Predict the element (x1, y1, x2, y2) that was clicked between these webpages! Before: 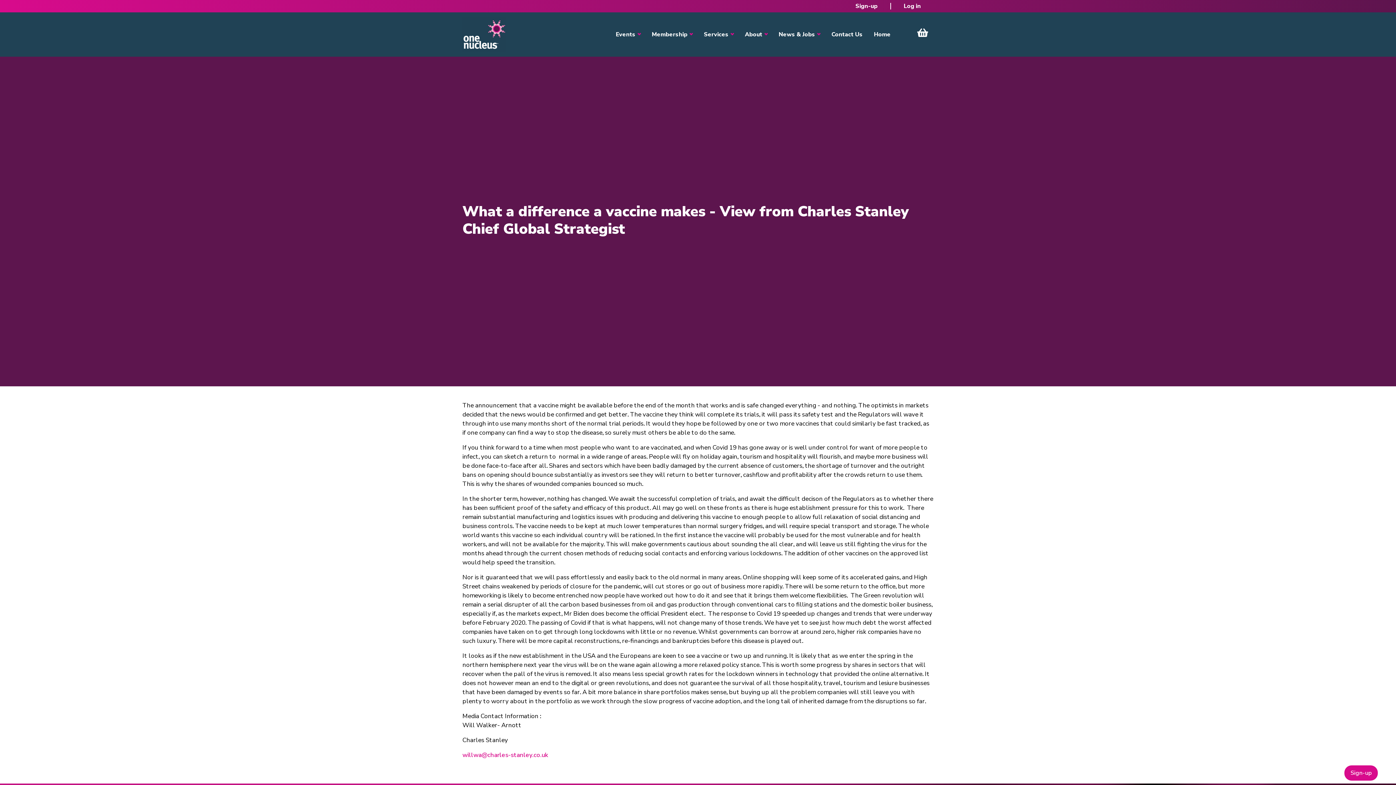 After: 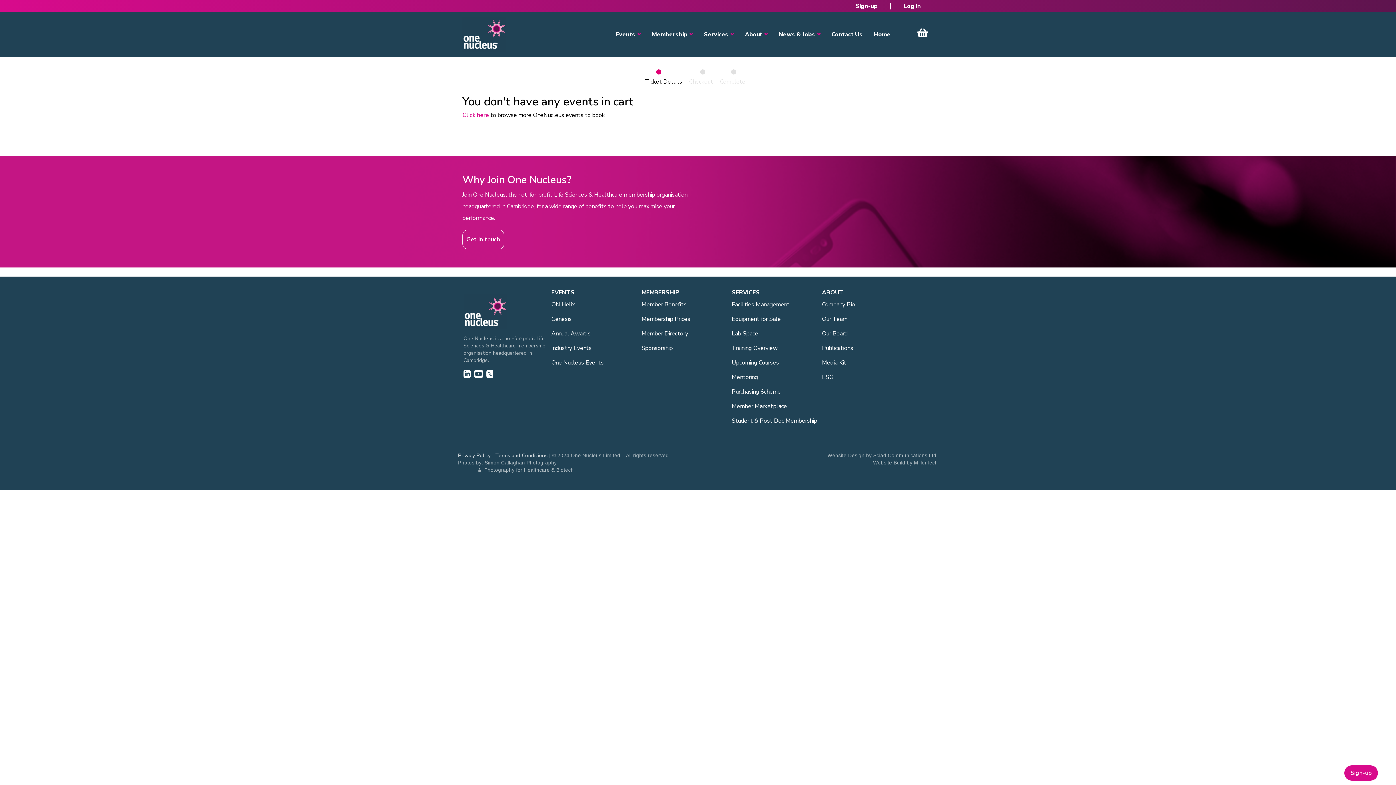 Action: label: View Cart bbox: (917, 27, 928, 38)